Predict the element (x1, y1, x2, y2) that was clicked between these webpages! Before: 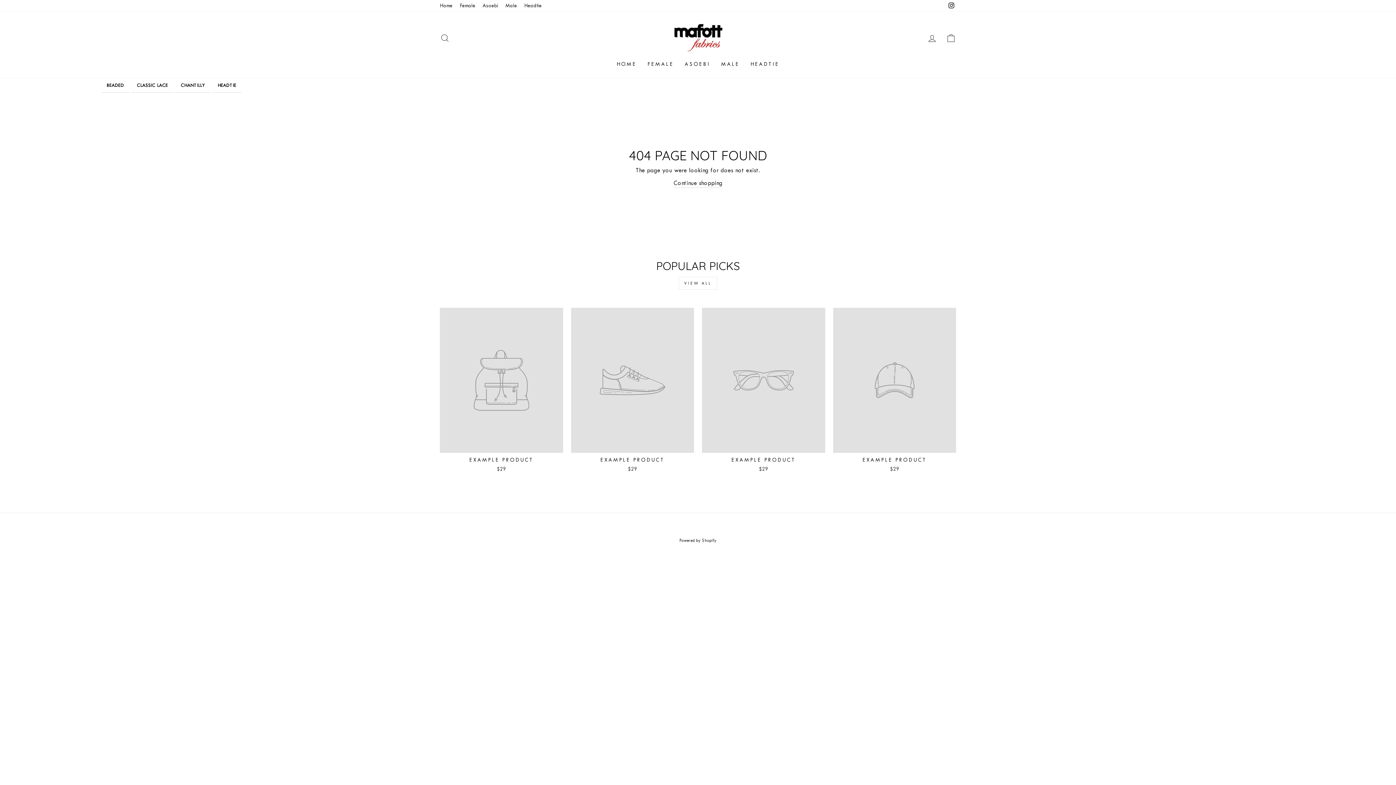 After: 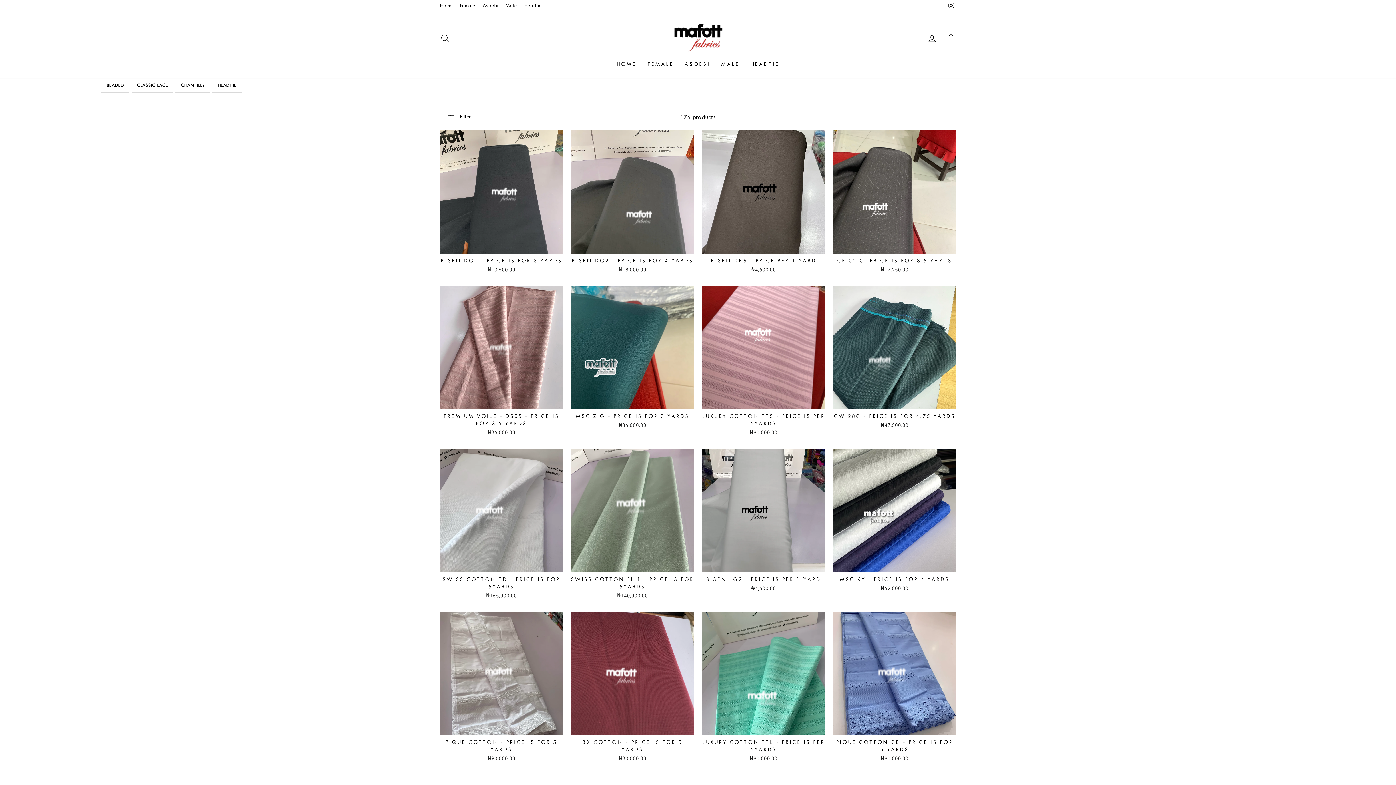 Action: label: MALE bbox: (715, 57, 745, 70)